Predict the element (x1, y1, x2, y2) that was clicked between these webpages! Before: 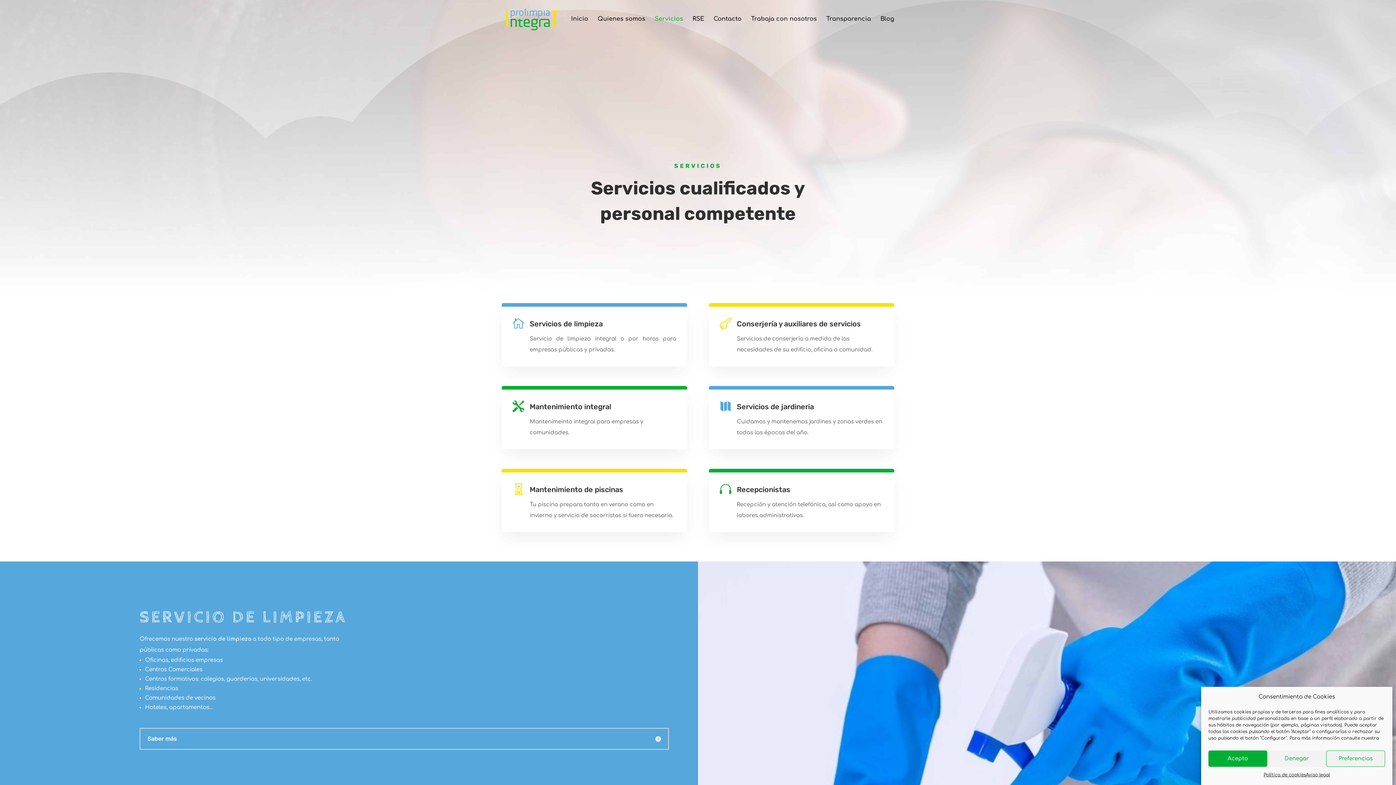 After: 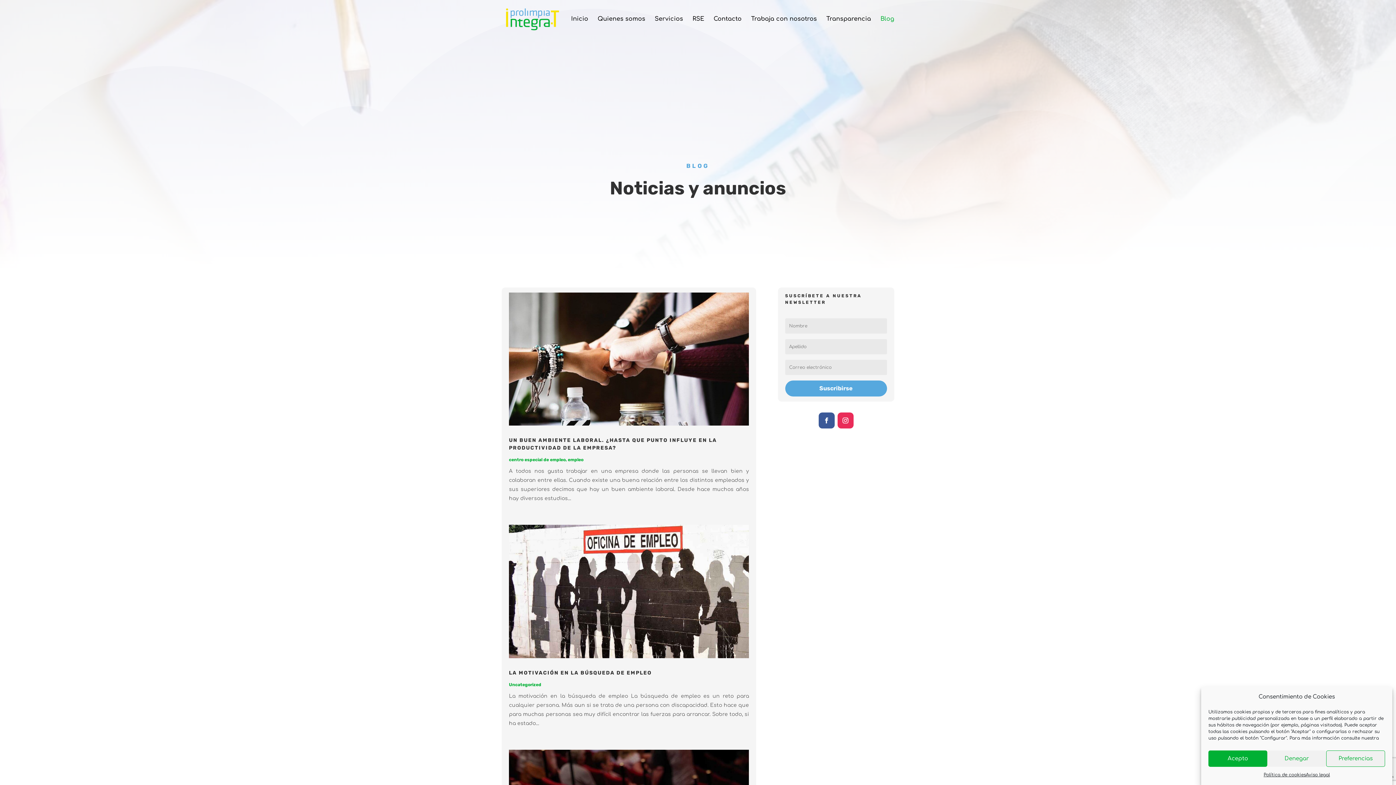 Action: label: Blog bbox: (880, 16, 894, 37)